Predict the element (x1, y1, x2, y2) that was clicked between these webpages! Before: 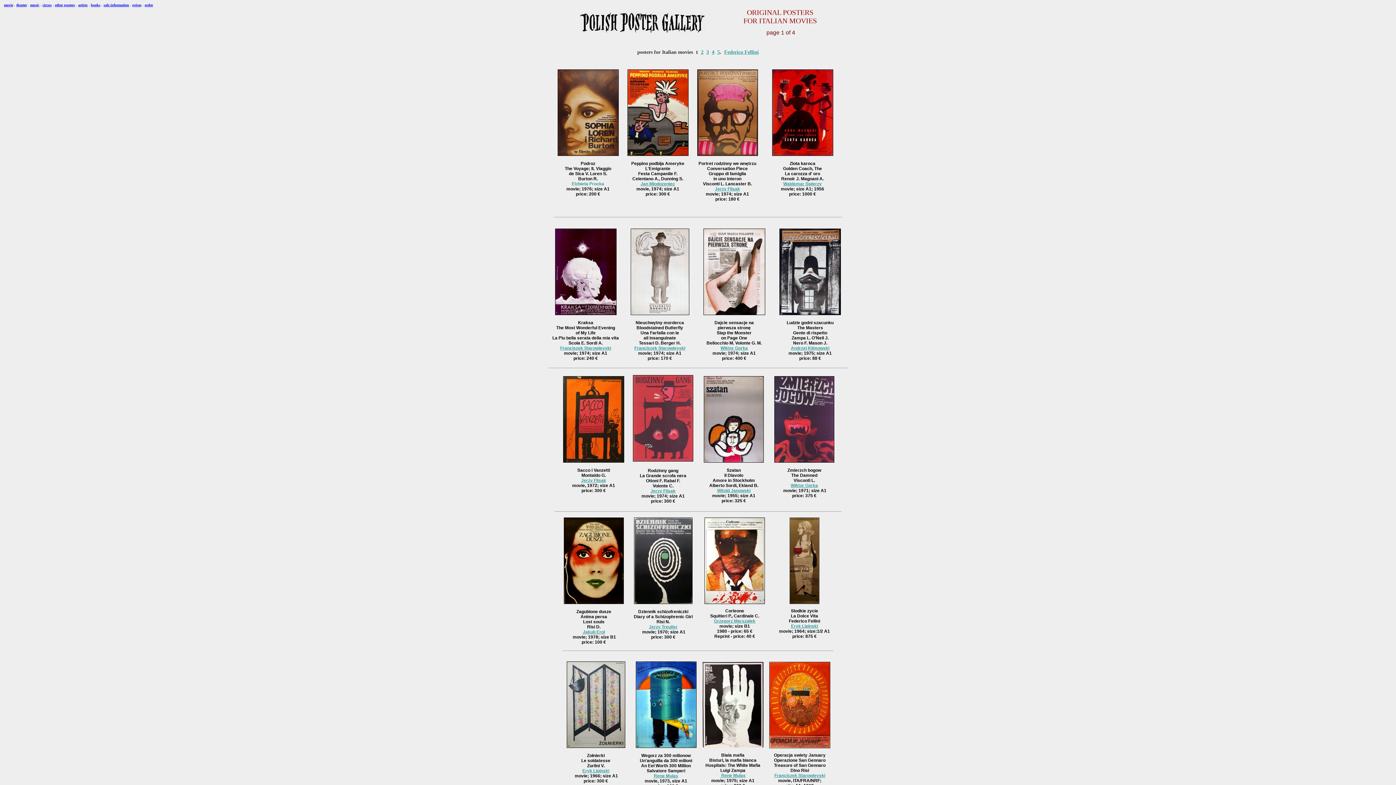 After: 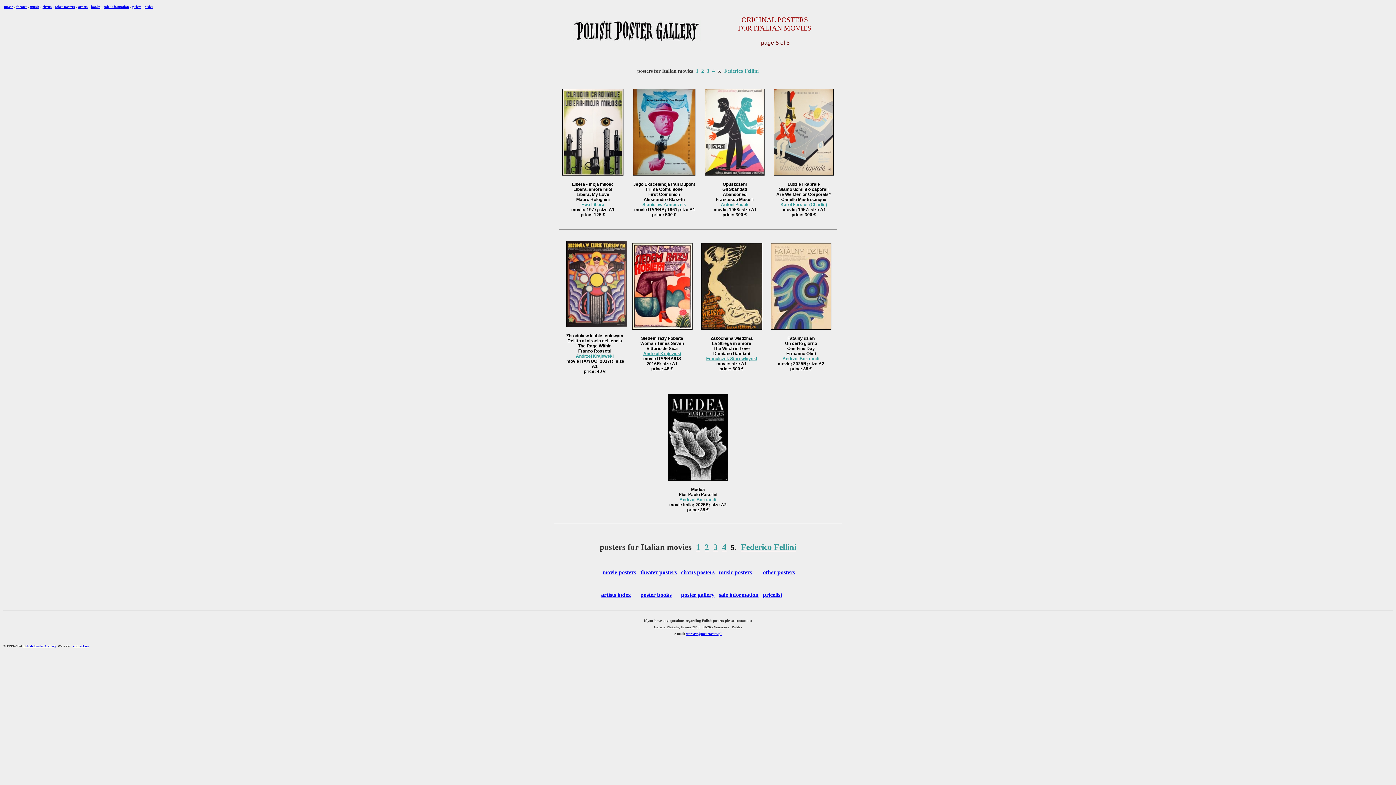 Action: bbox: (717, 49, 720, 55) label: 5